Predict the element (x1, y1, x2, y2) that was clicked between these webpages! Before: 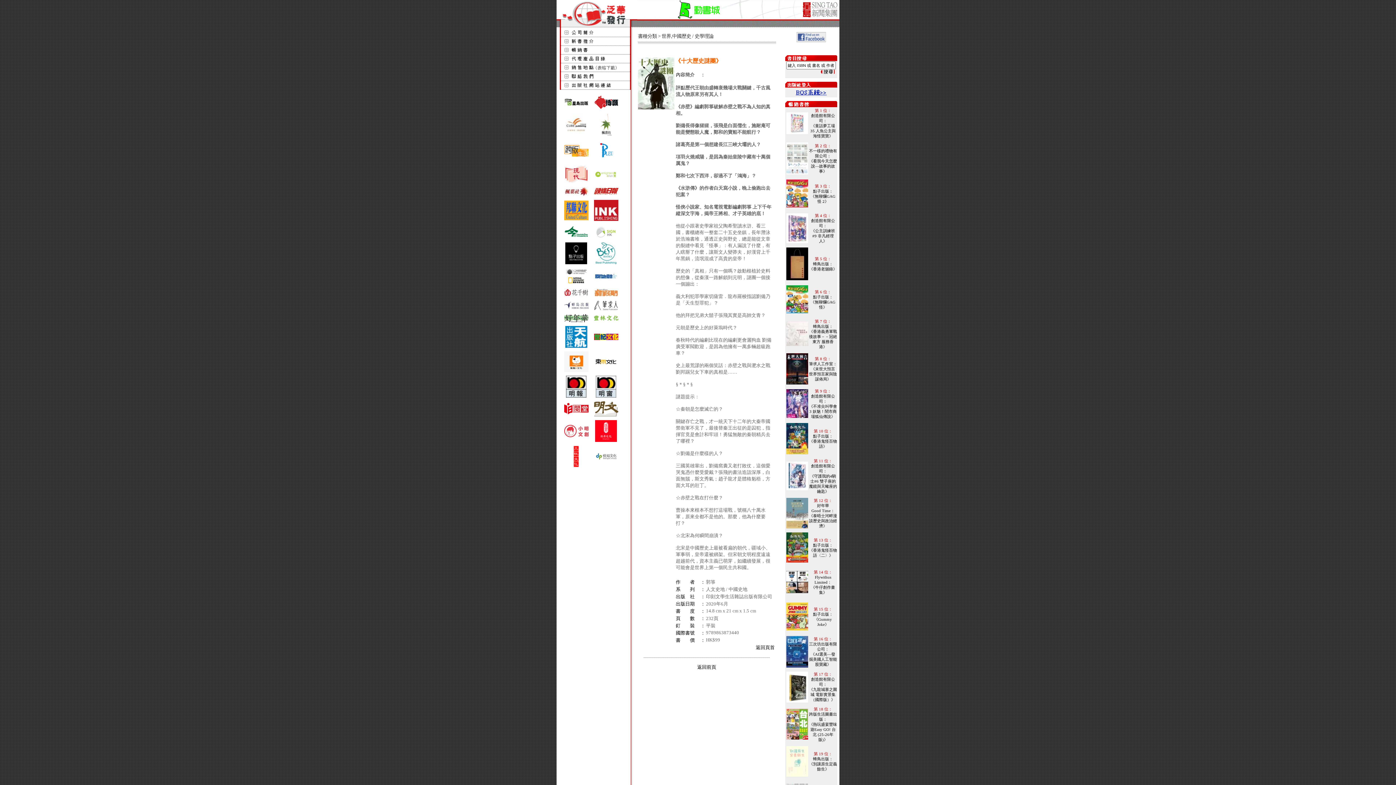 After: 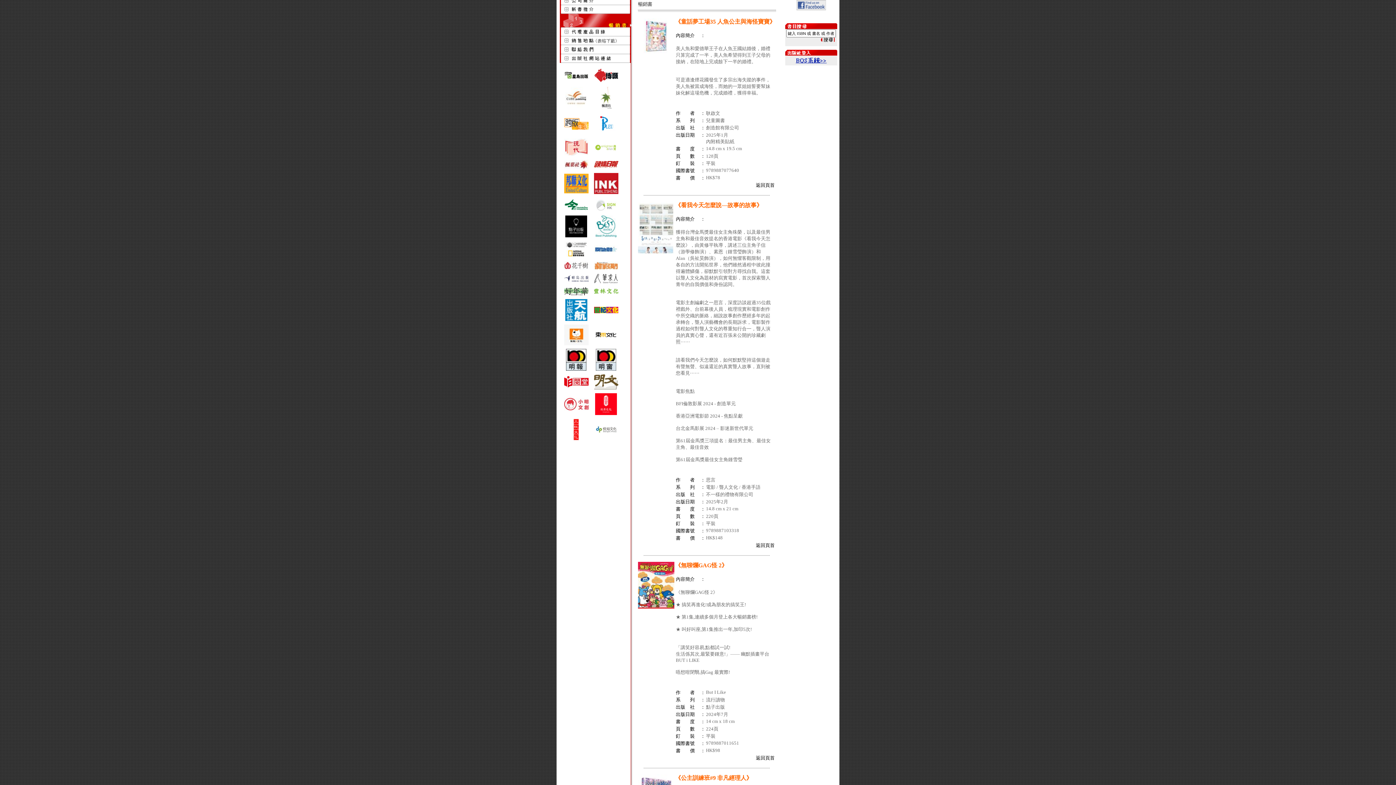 Action: bbox: (786, 169, 808, 175)